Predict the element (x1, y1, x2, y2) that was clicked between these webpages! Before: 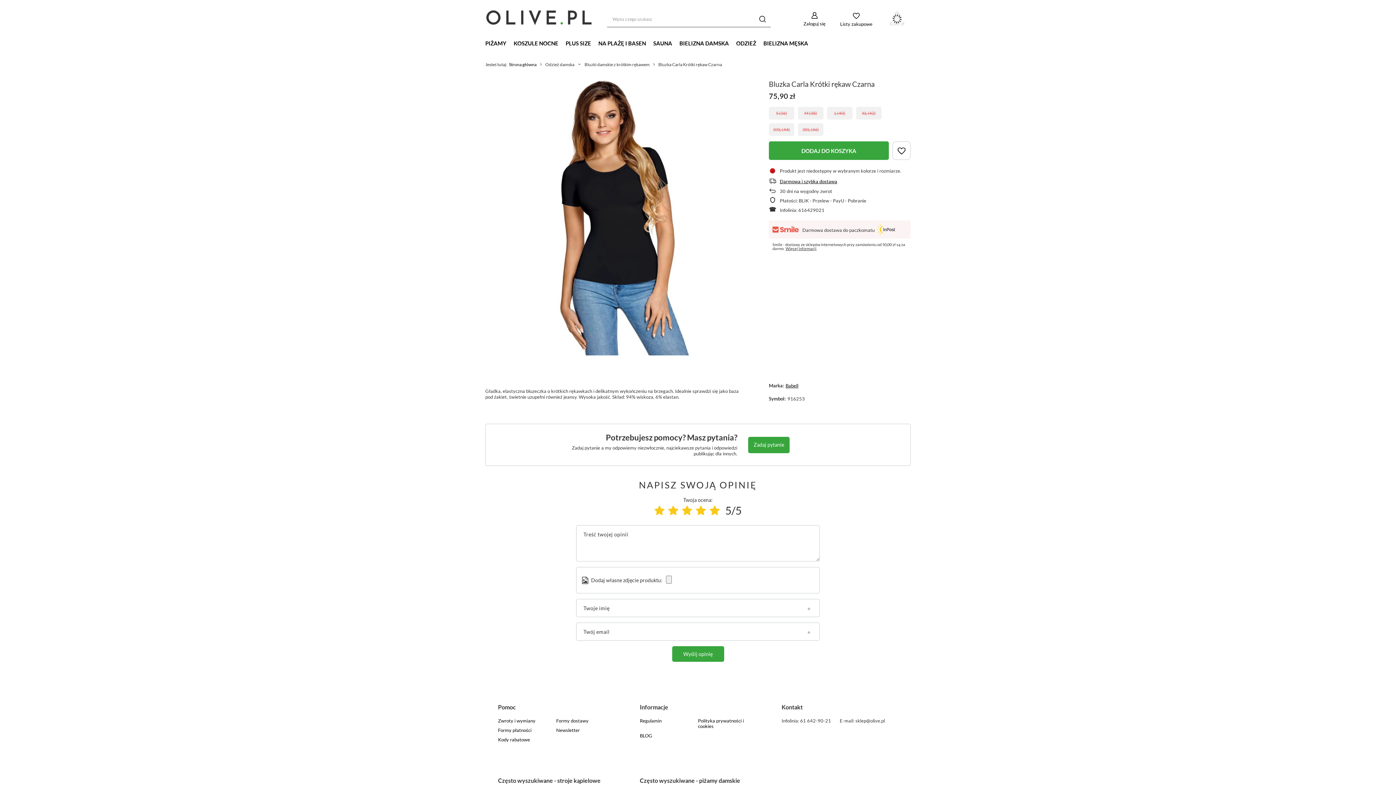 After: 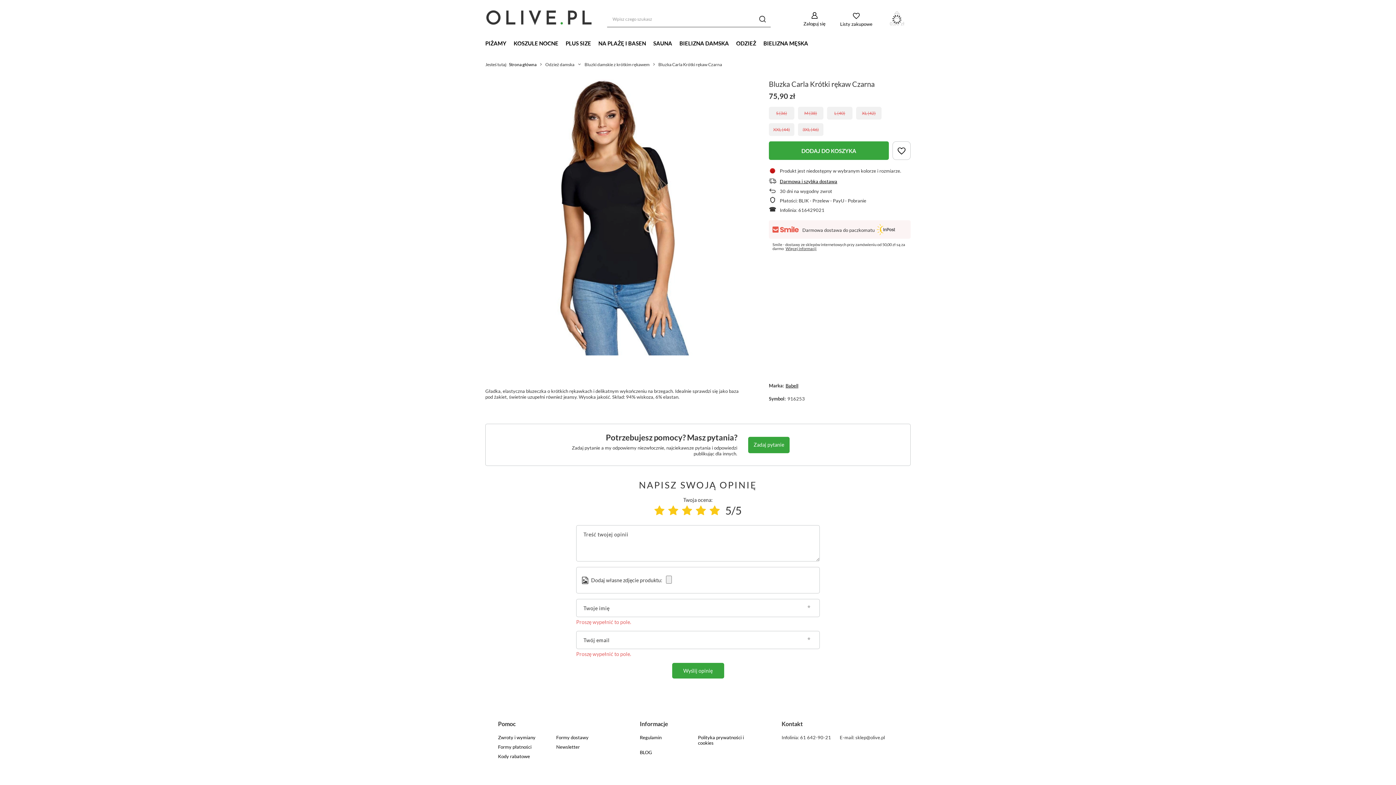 Action: bbox: (672, 646, 724, 662) label: Wyślij opinię